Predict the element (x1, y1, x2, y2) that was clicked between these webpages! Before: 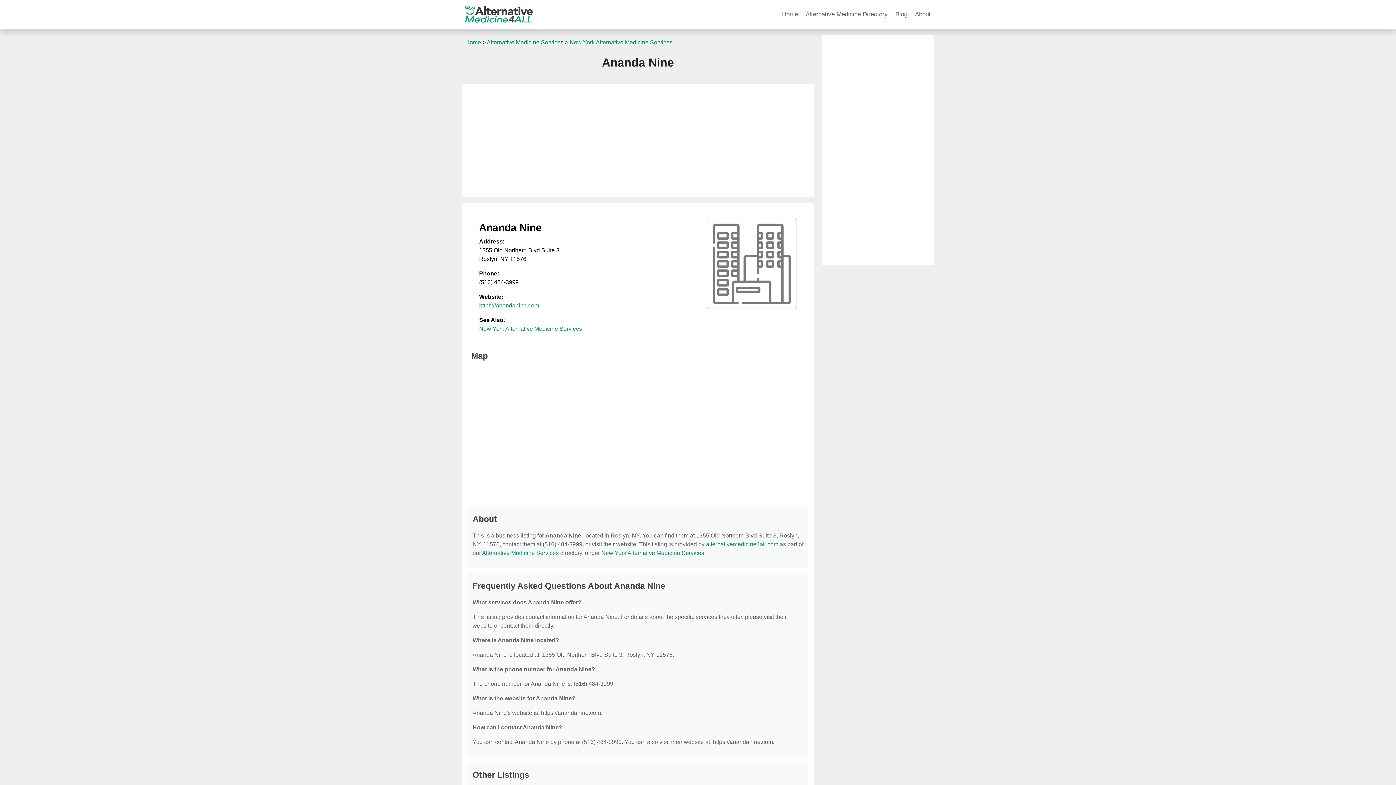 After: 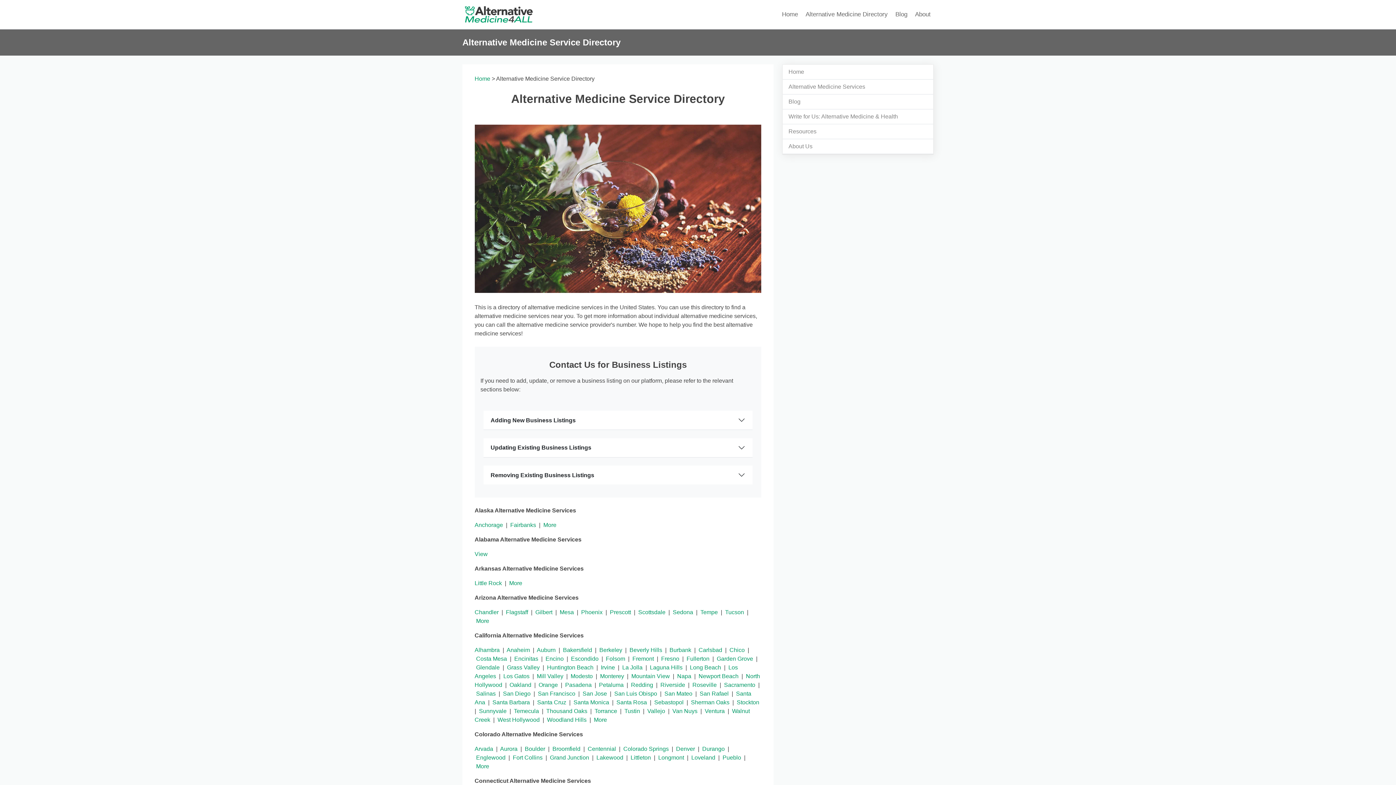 Action: label: Alternative Medicine Directory bbox: (802, 7, 890, 21)